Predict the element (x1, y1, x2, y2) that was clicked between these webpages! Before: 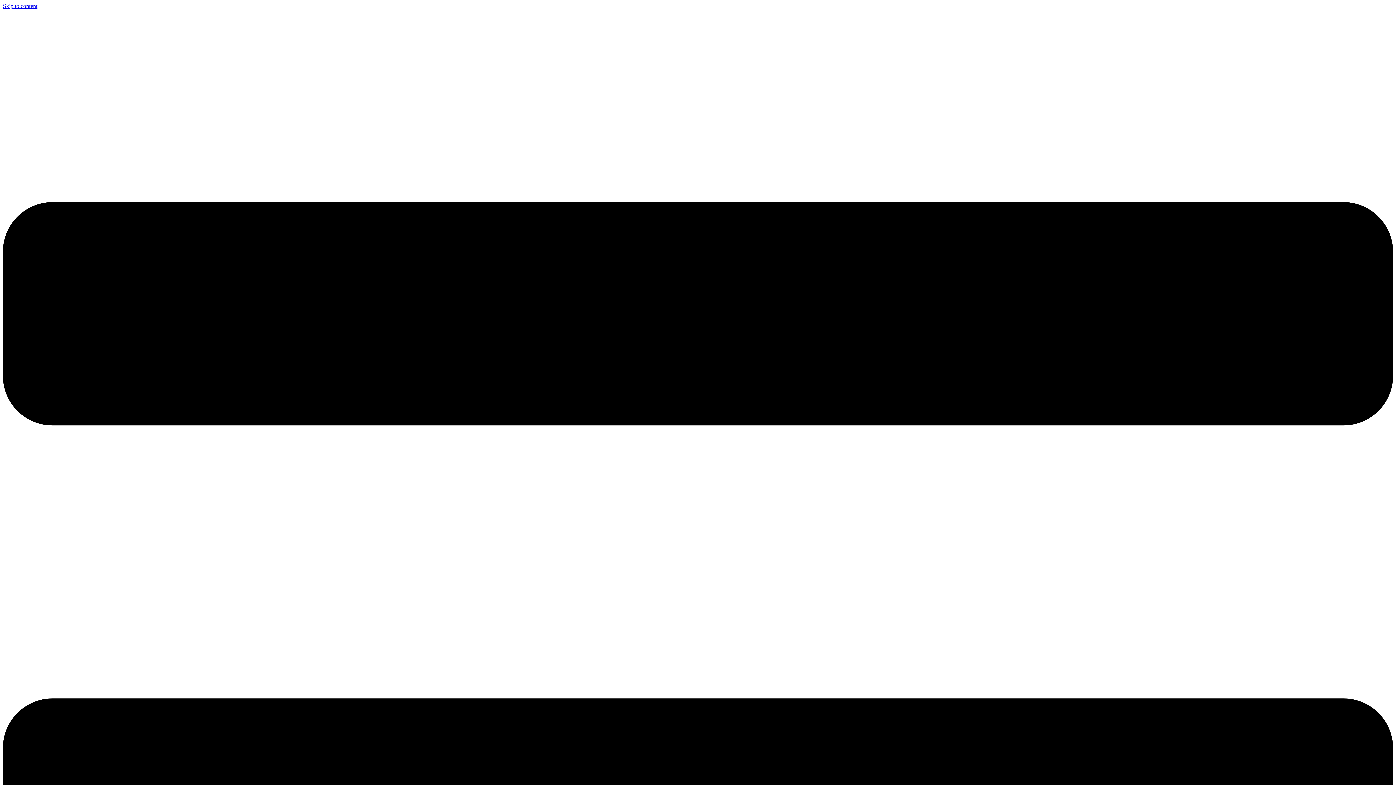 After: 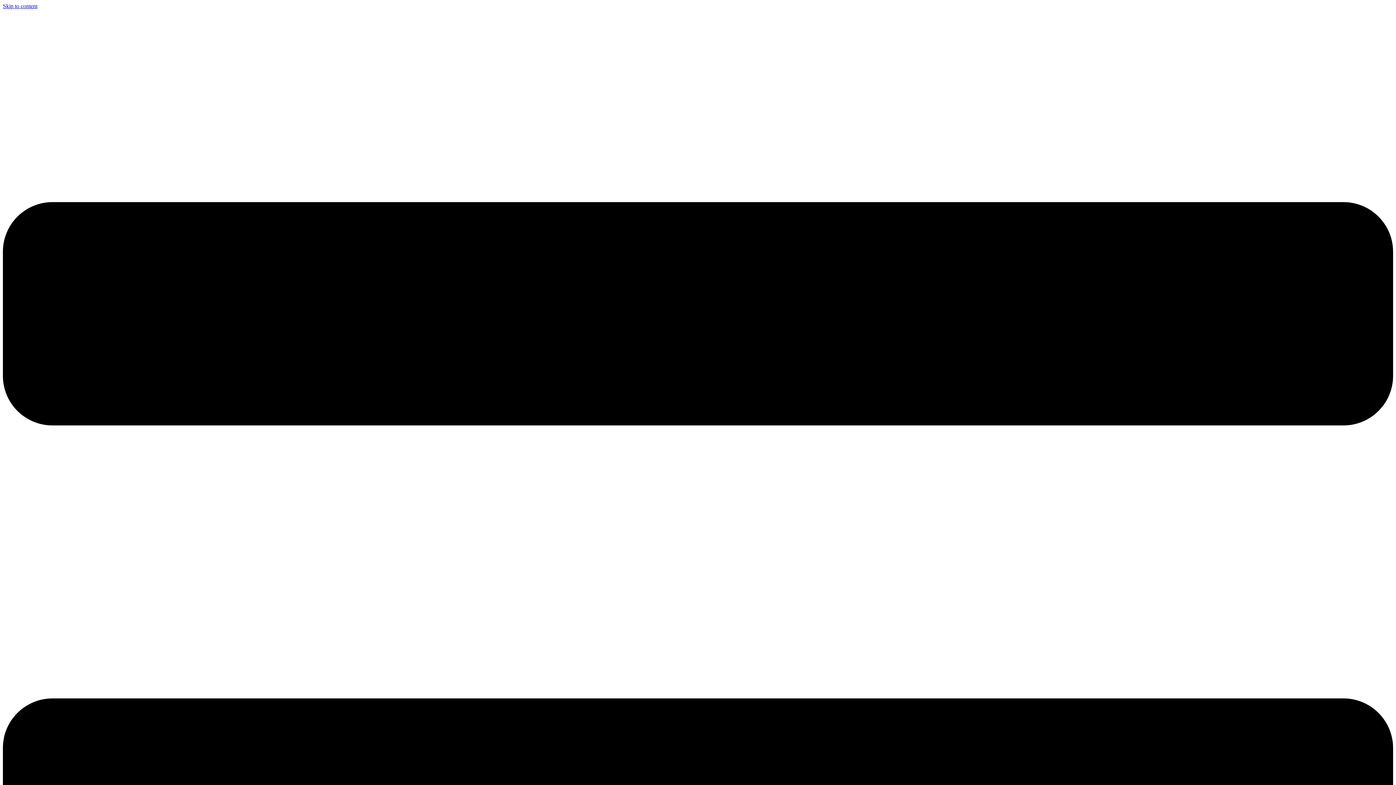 Action: bbox: (2, 2, 37, 9) label: Skip to content